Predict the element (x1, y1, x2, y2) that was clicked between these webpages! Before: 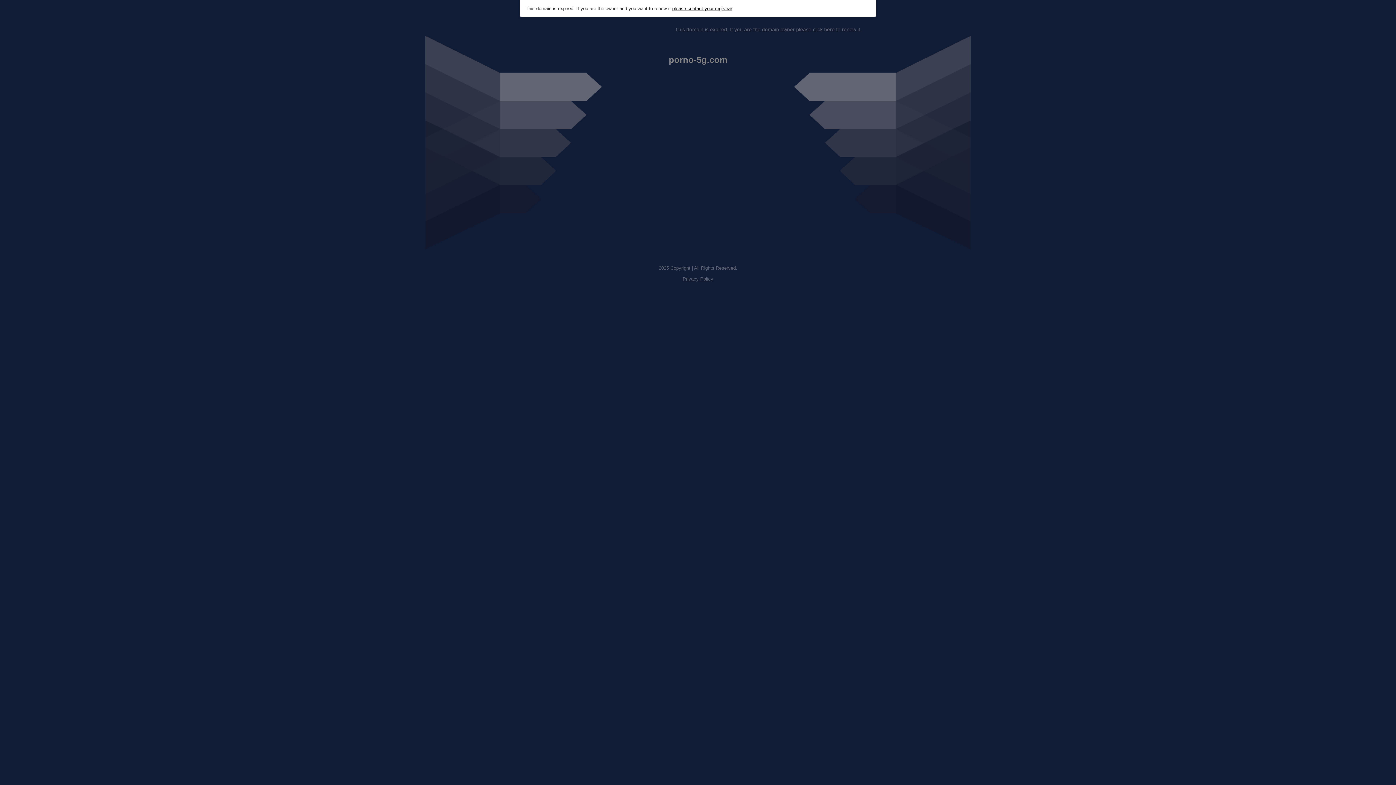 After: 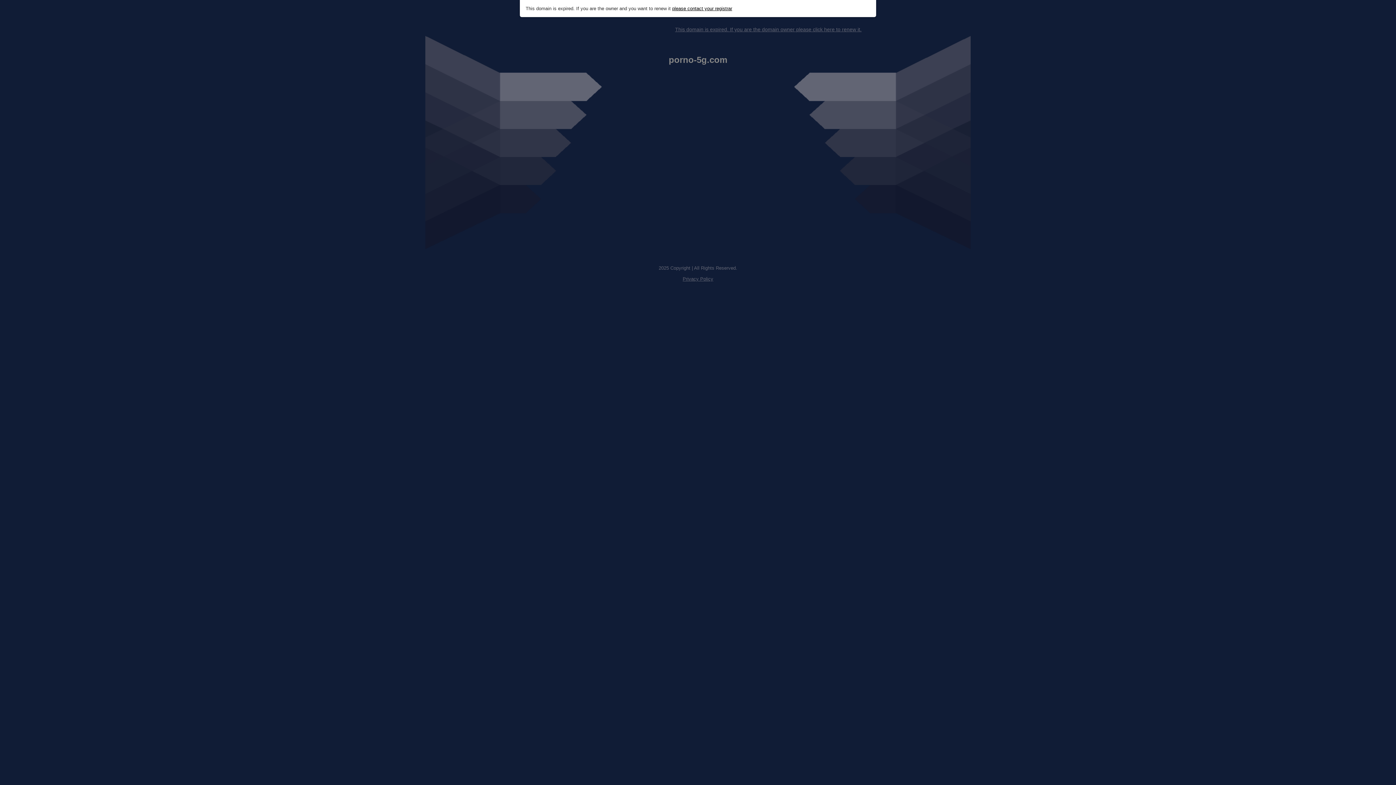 Action: bbox: (672, 5, 732, 11) label: please contact your registrar